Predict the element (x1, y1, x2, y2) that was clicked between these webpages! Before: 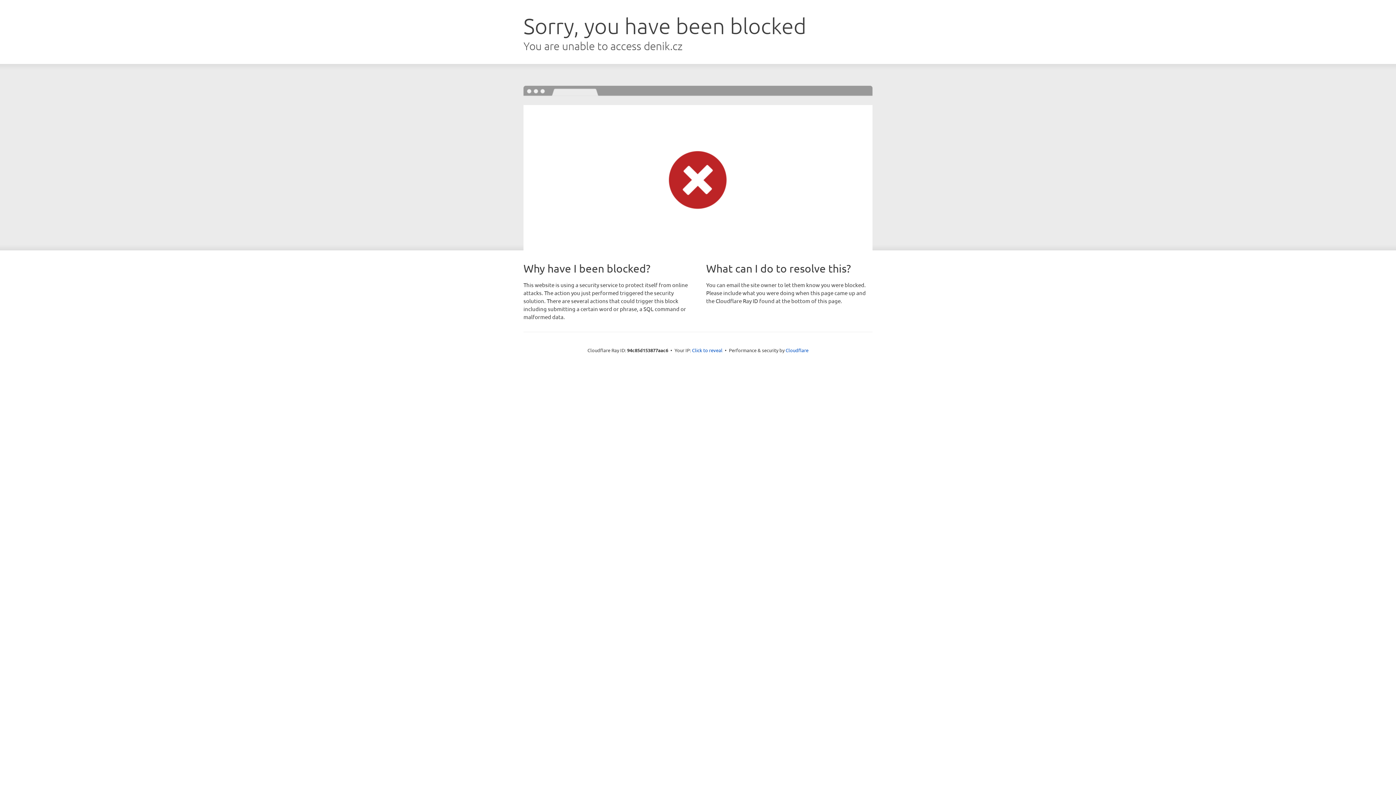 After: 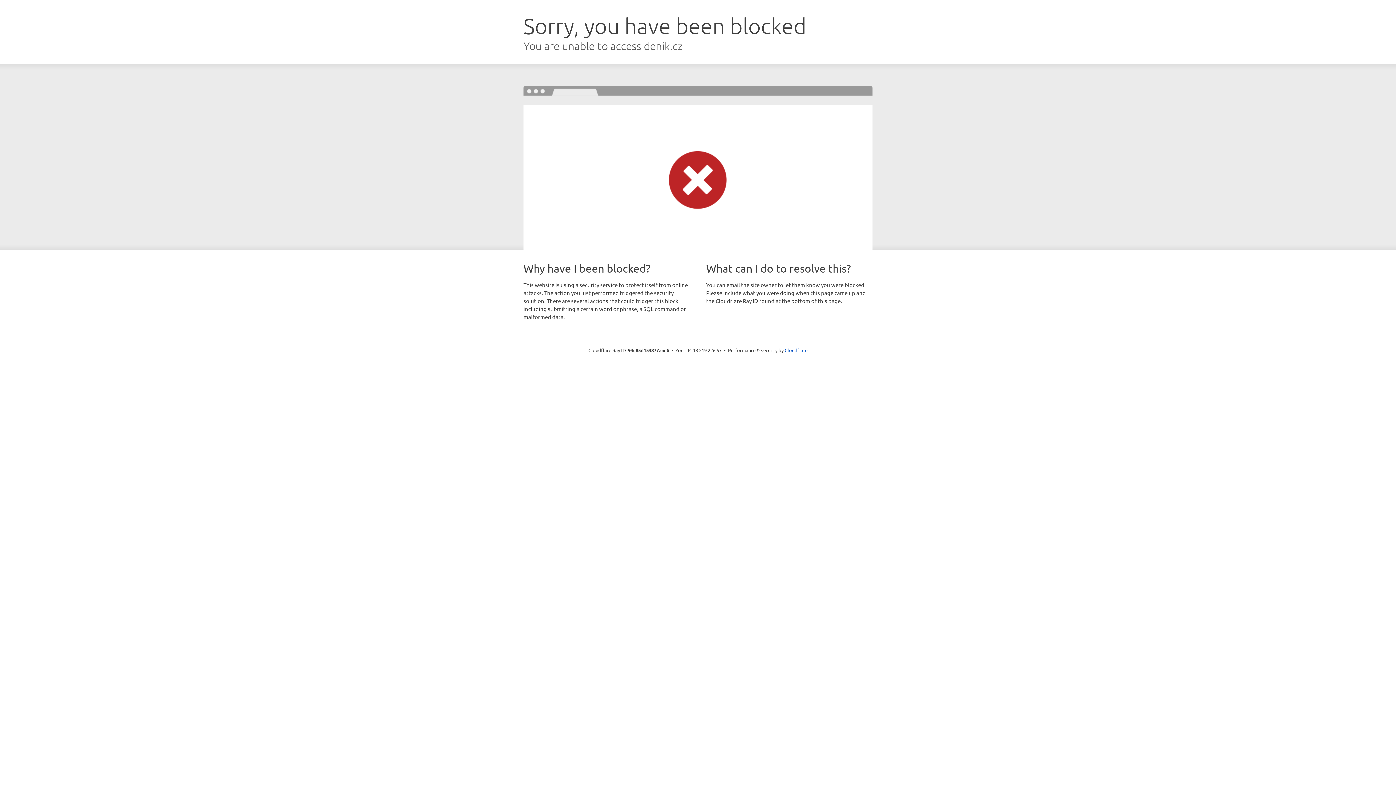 Action: bbox: (692, 346, 722, 353) label: Click to reveal